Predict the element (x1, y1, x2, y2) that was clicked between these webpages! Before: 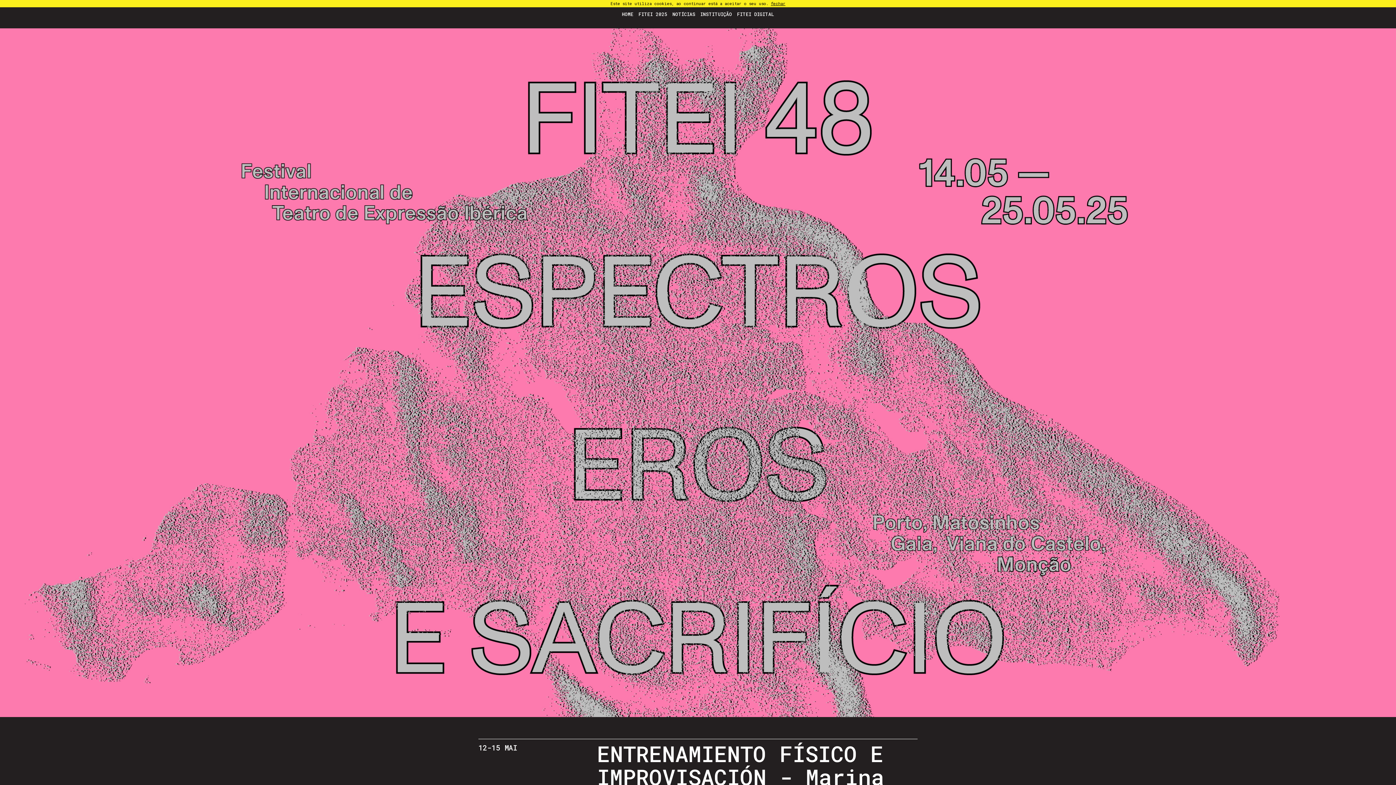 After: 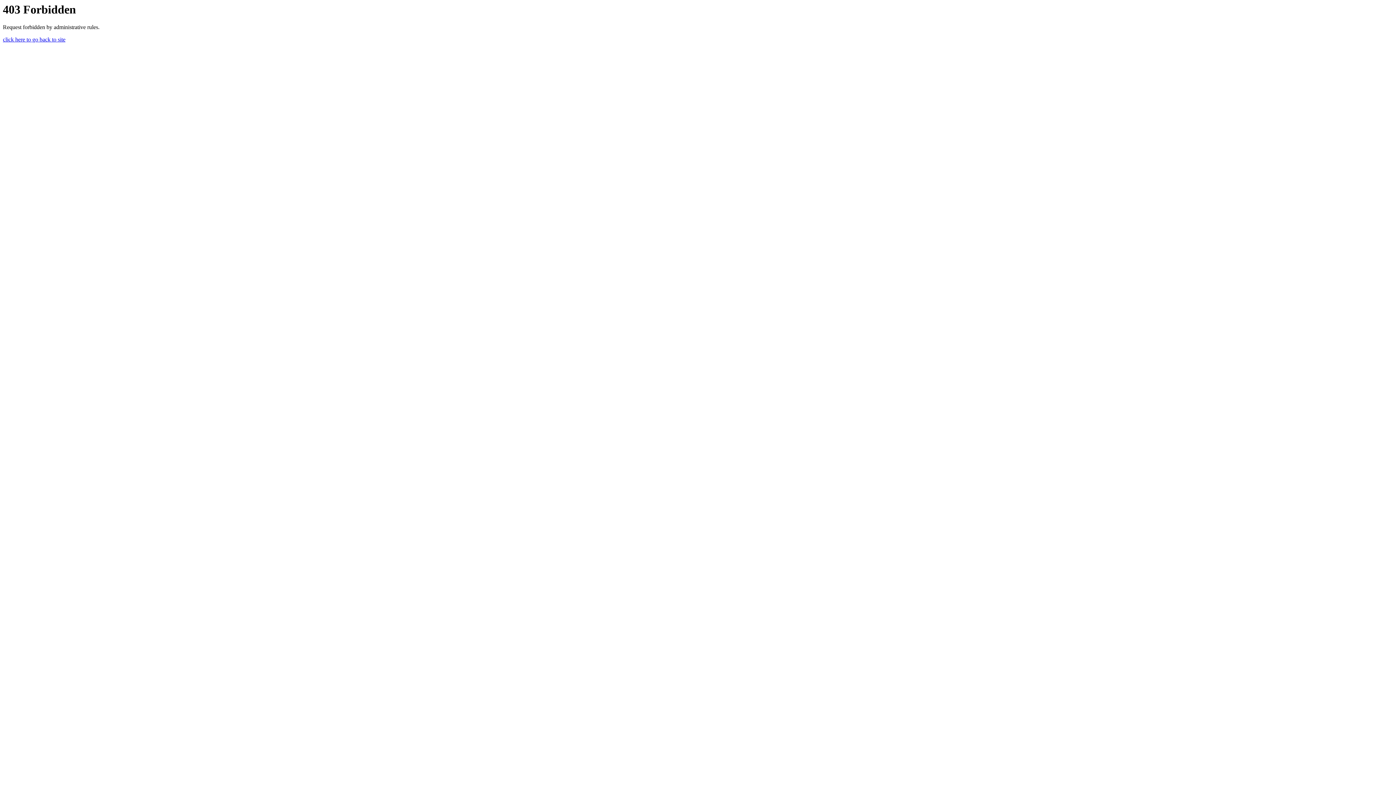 Action: bbox: (622, 10, 633, 17) label: HOME